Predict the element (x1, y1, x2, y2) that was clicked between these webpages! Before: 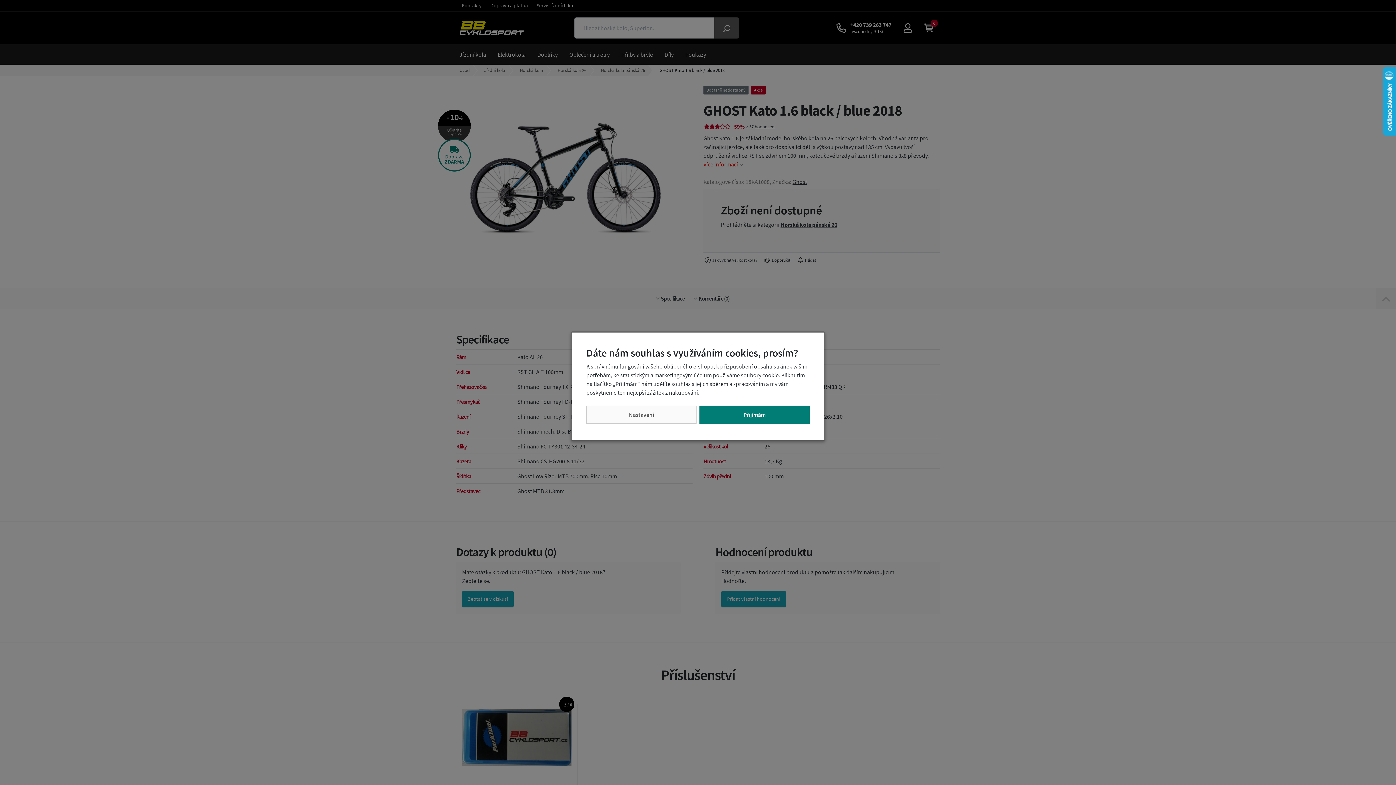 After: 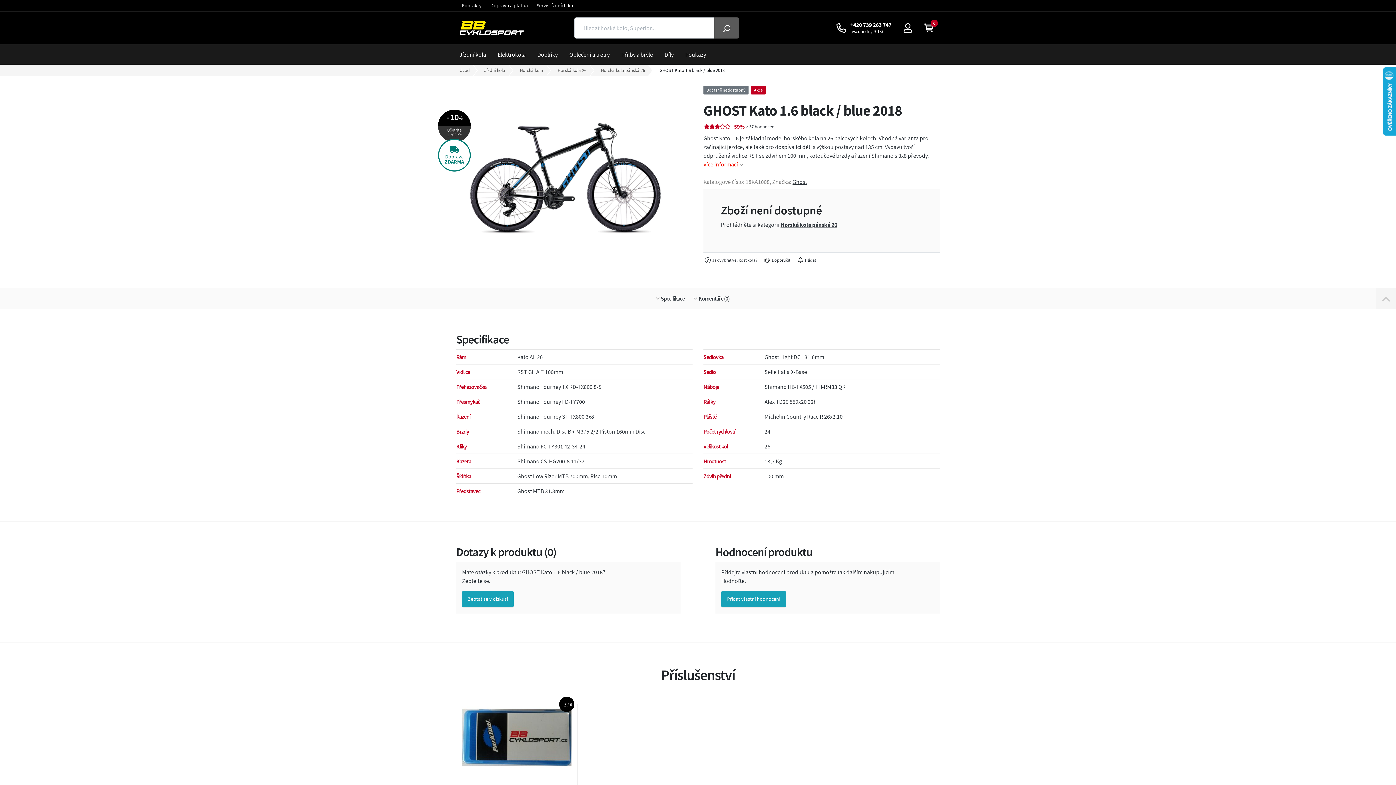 Action: bbox: (699, 405, 809, 423) label: Přijímám